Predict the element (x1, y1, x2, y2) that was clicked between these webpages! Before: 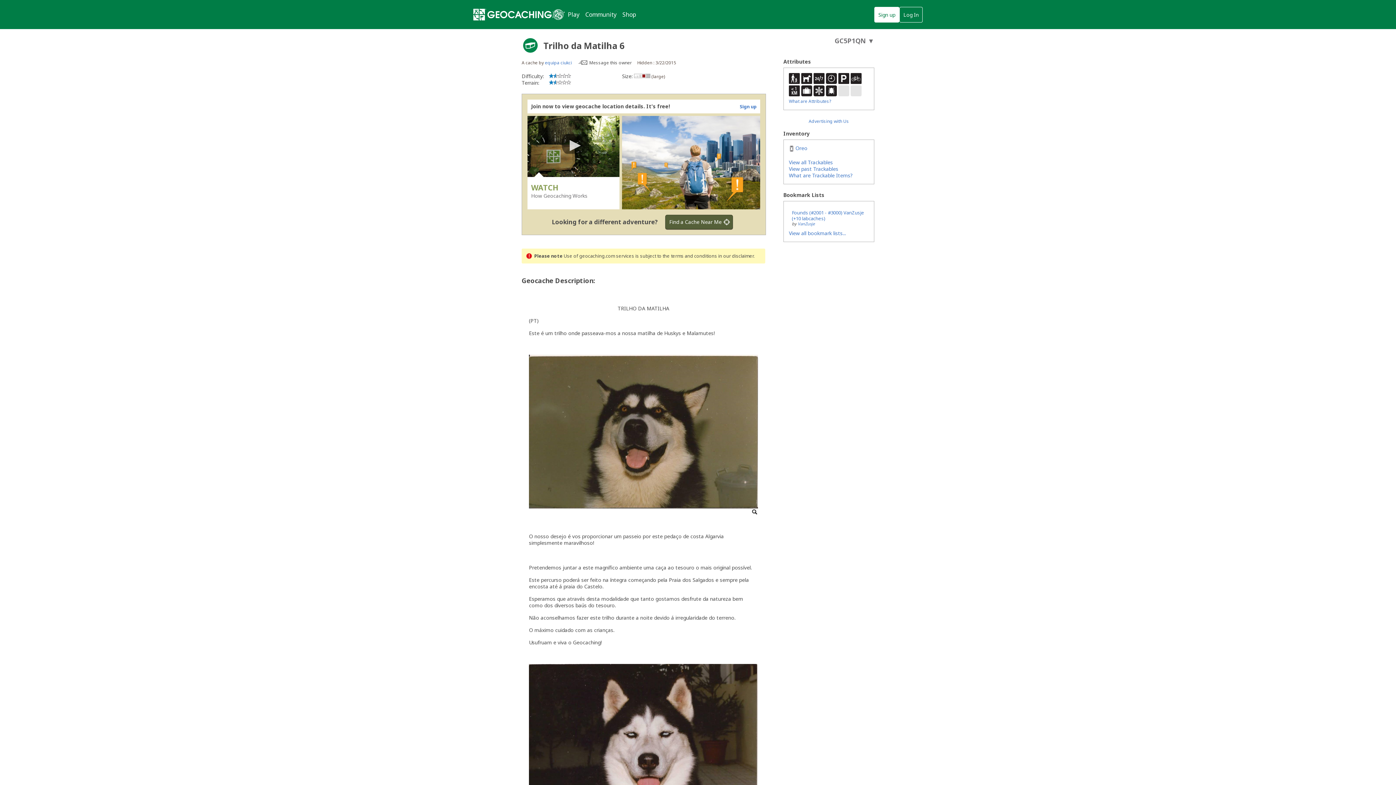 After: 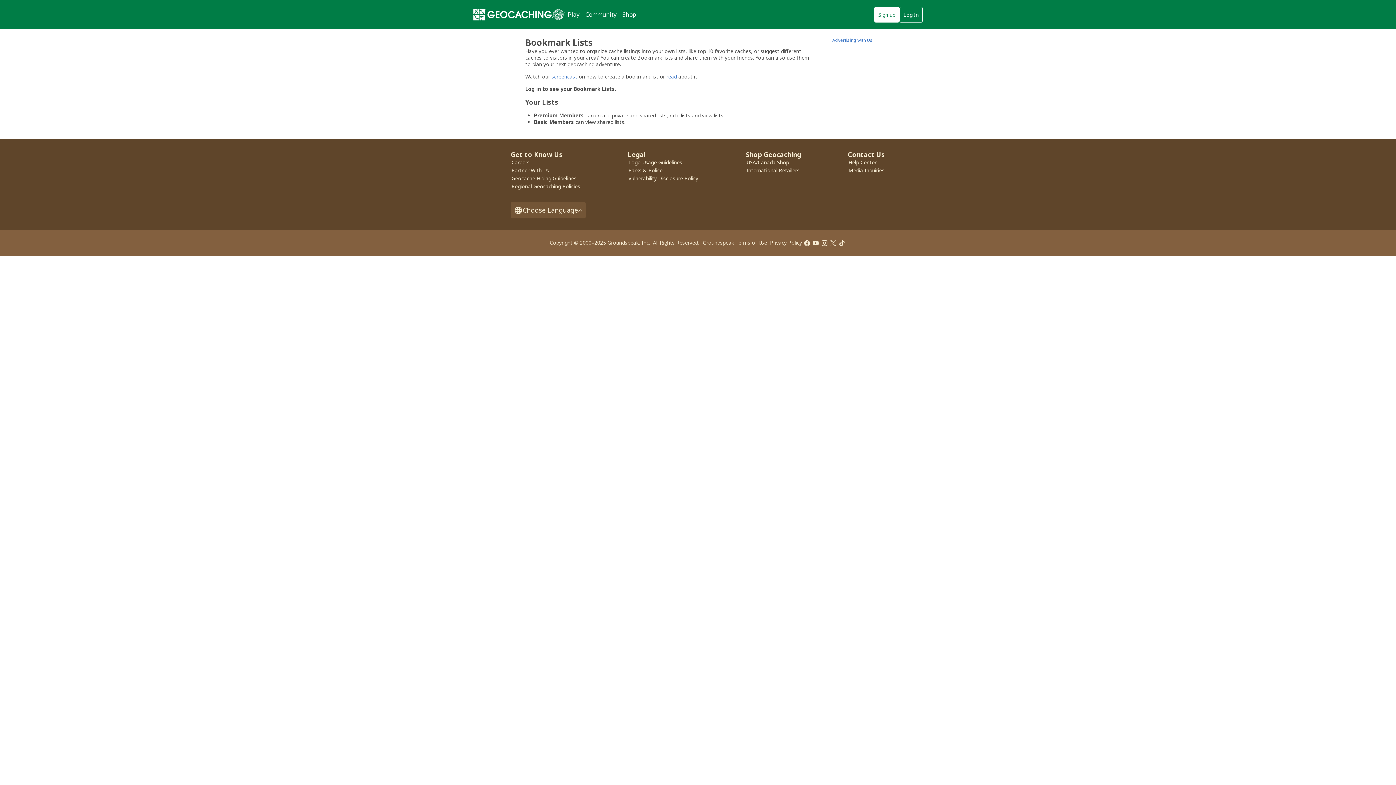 Action: label: View all bookmark lists... bbox: (789, 229, 846, 236)